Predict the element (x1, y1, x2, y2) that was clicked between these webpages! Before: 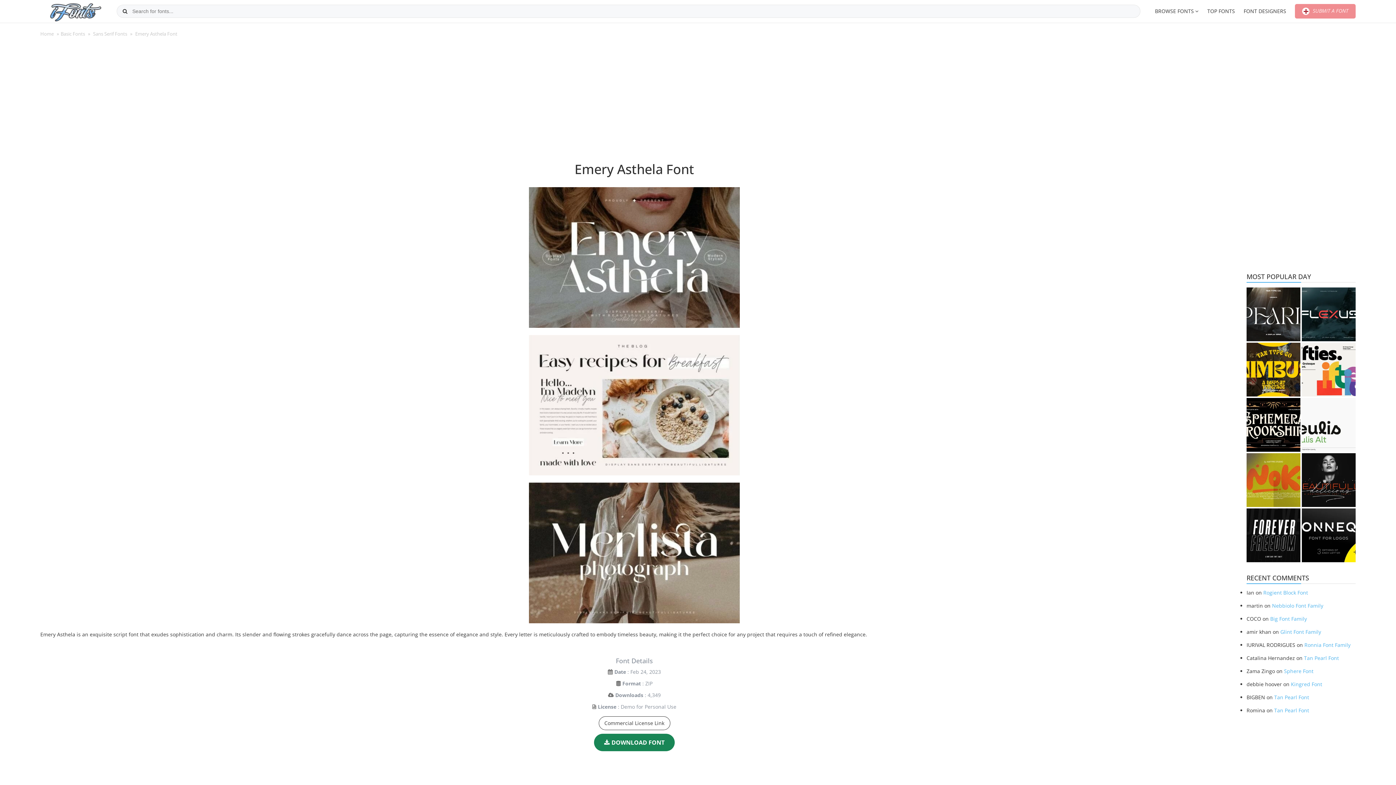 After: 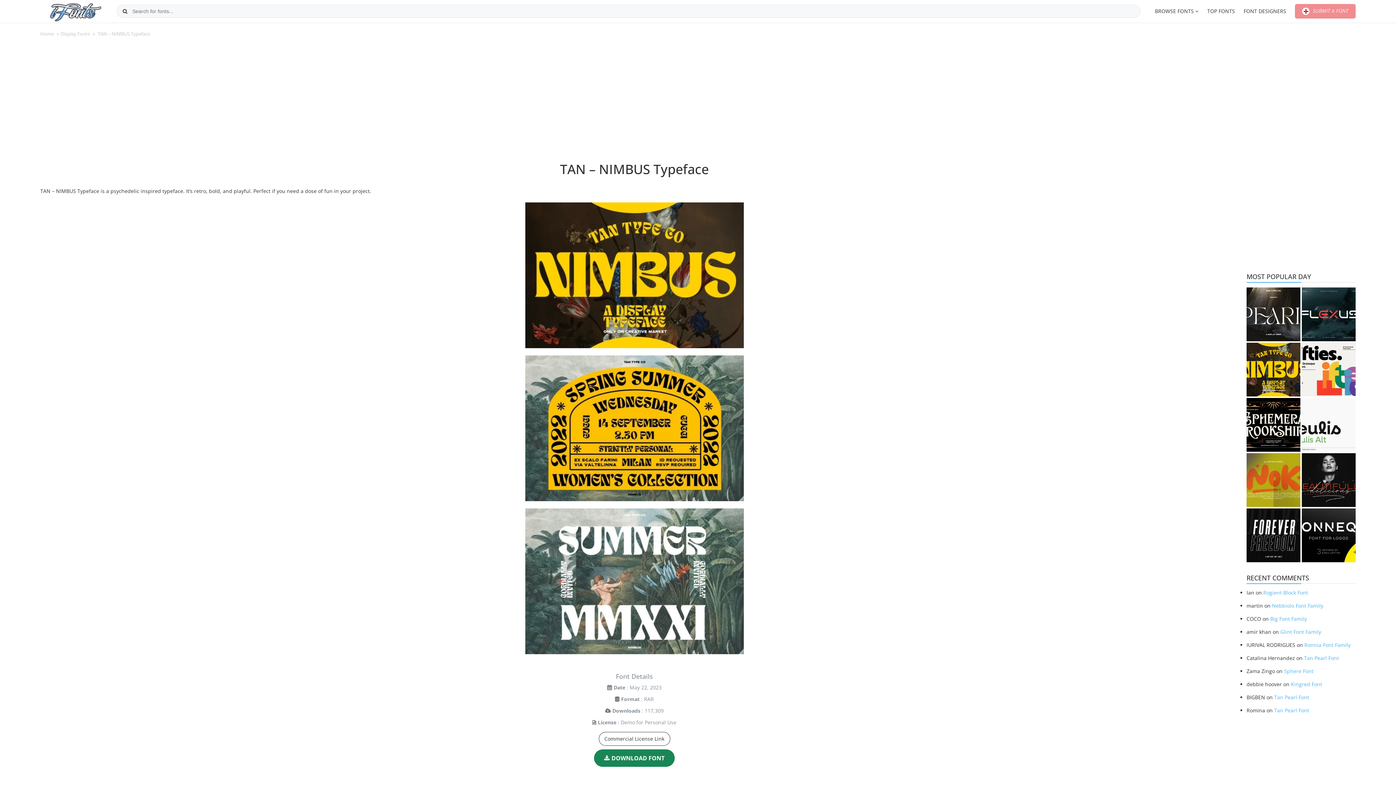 Action: bbox: (1246, 342, 1300, 396)